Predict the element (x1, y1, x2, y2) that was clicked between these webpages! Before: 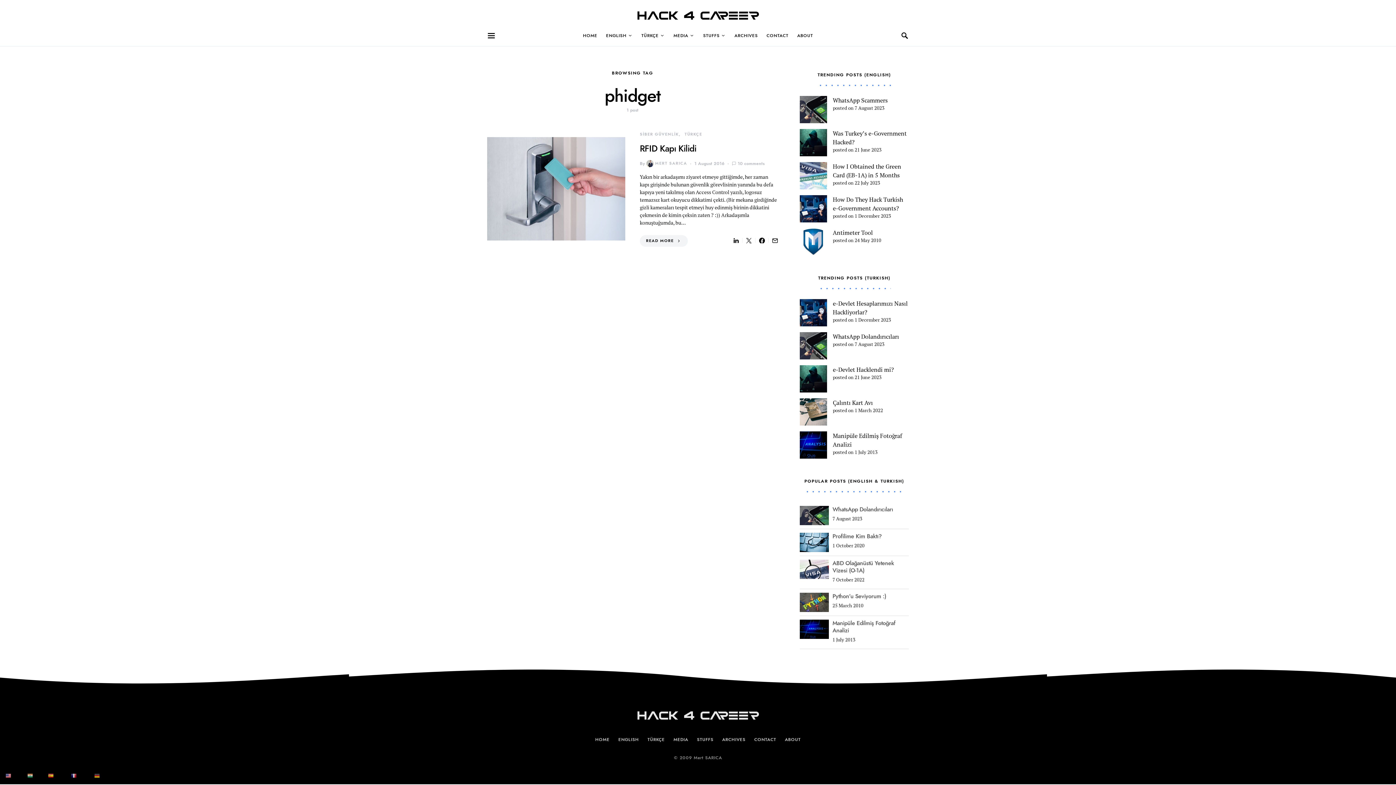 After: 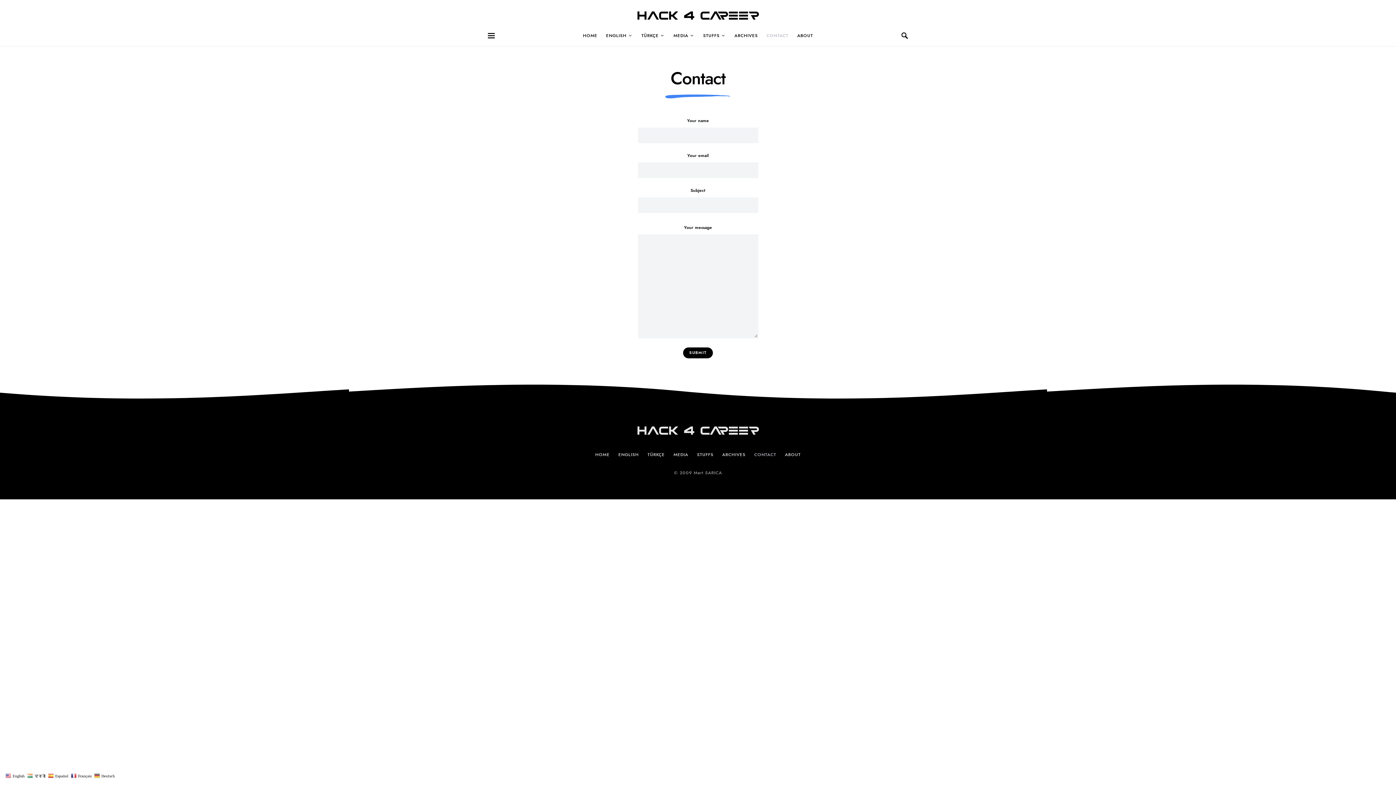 Action: label: CONTACT bbox: (750, 736, 780, 743)